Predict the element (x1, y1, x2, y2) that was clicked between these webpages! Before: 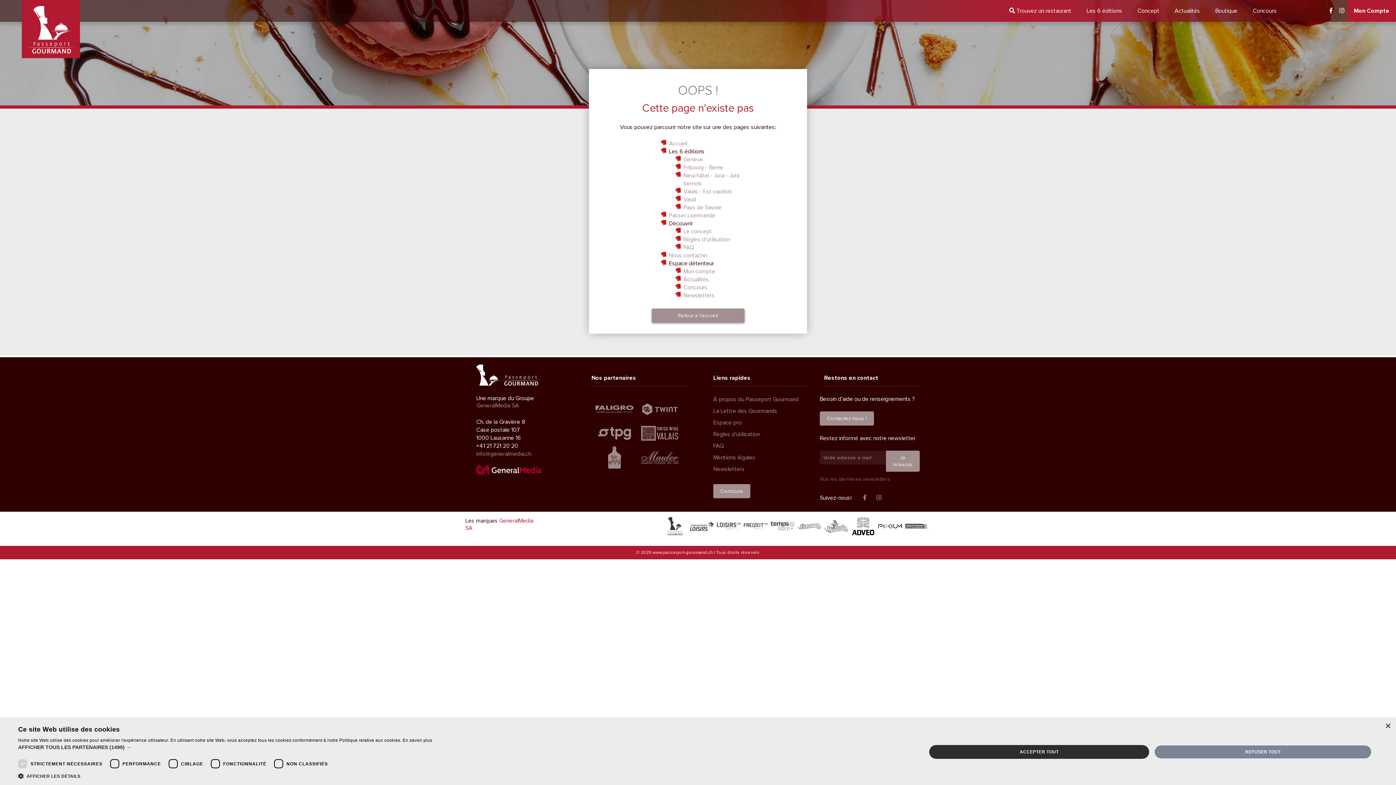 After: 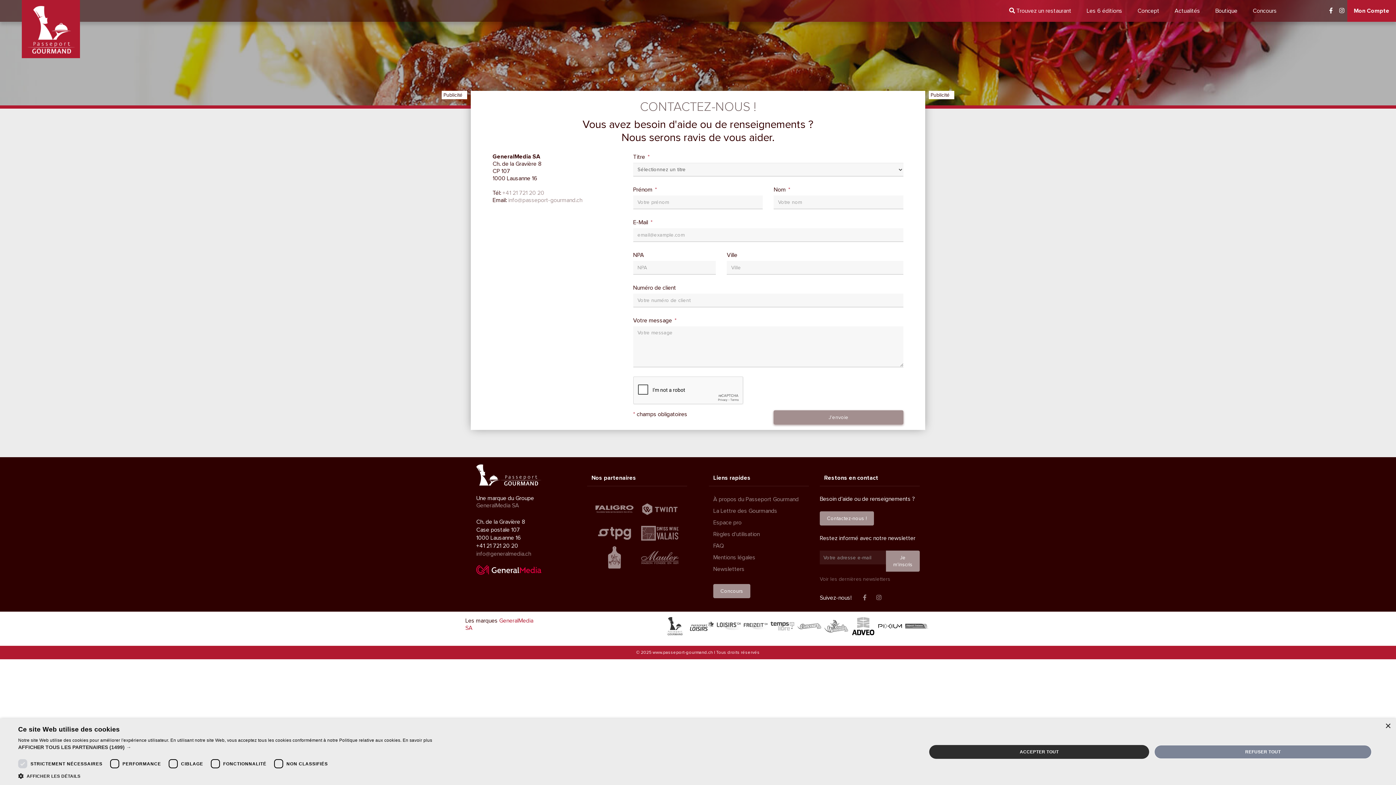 Action: label: Contactez-nous ! bbox: (820, 411, 874, 425)